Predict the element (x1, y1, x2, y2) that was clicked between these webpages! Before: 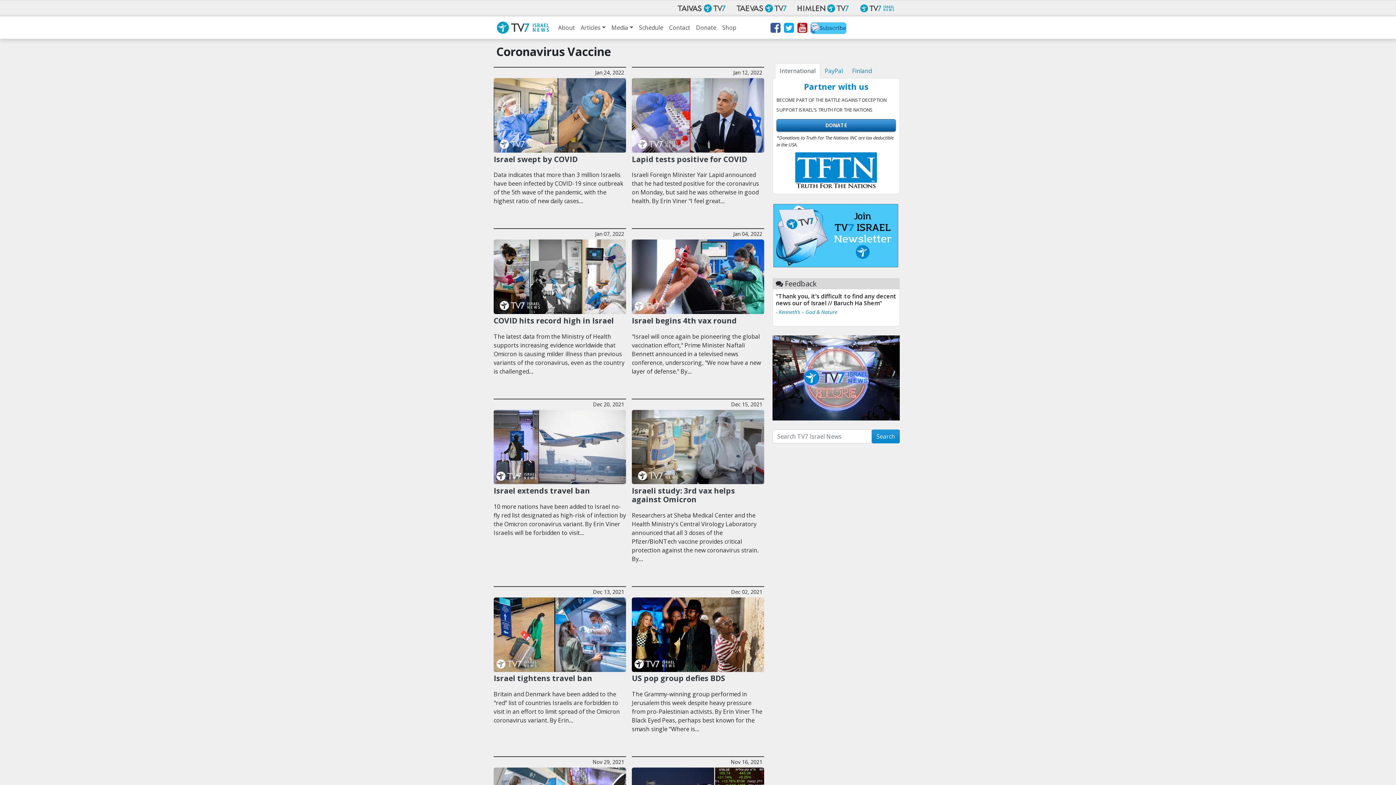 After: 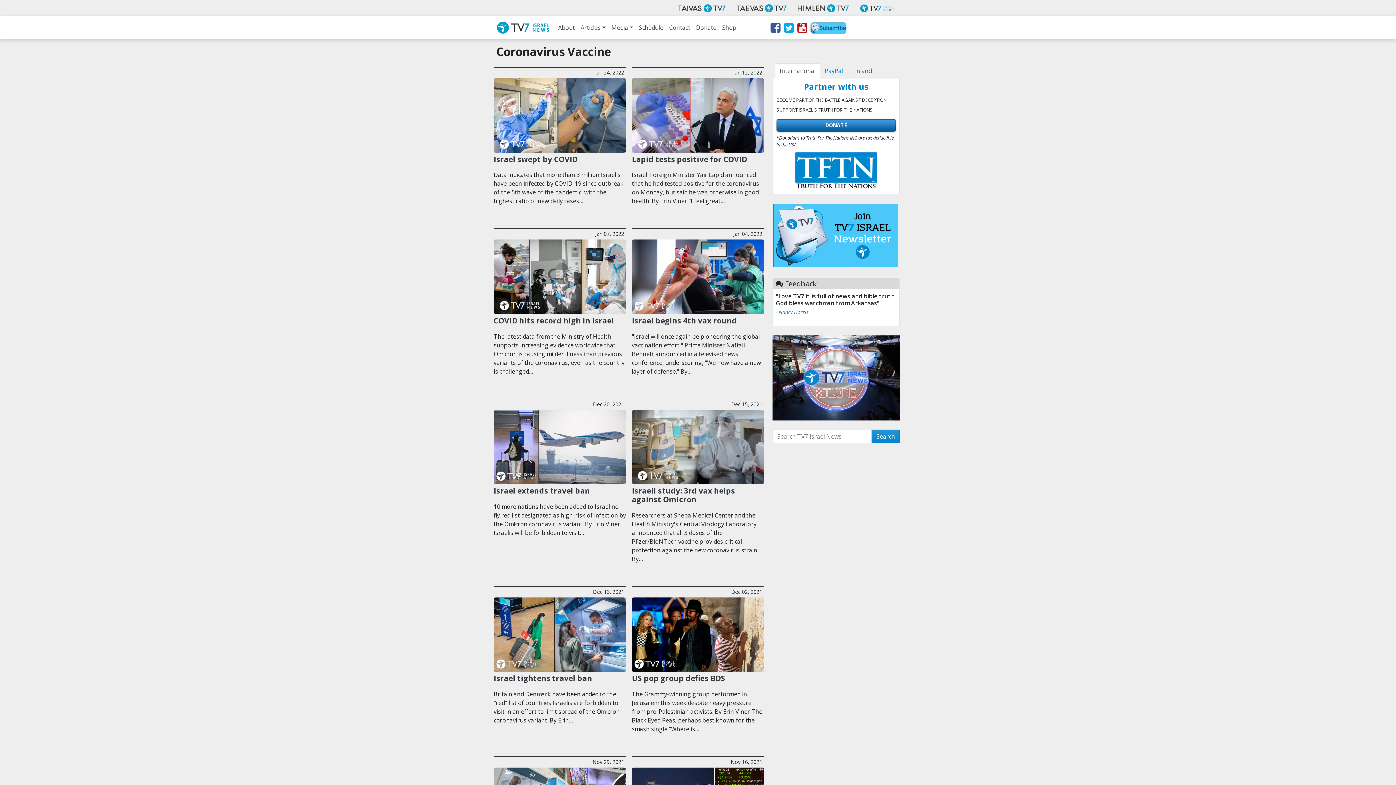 Action: bbox: (775, 63, 820, 78) label: International